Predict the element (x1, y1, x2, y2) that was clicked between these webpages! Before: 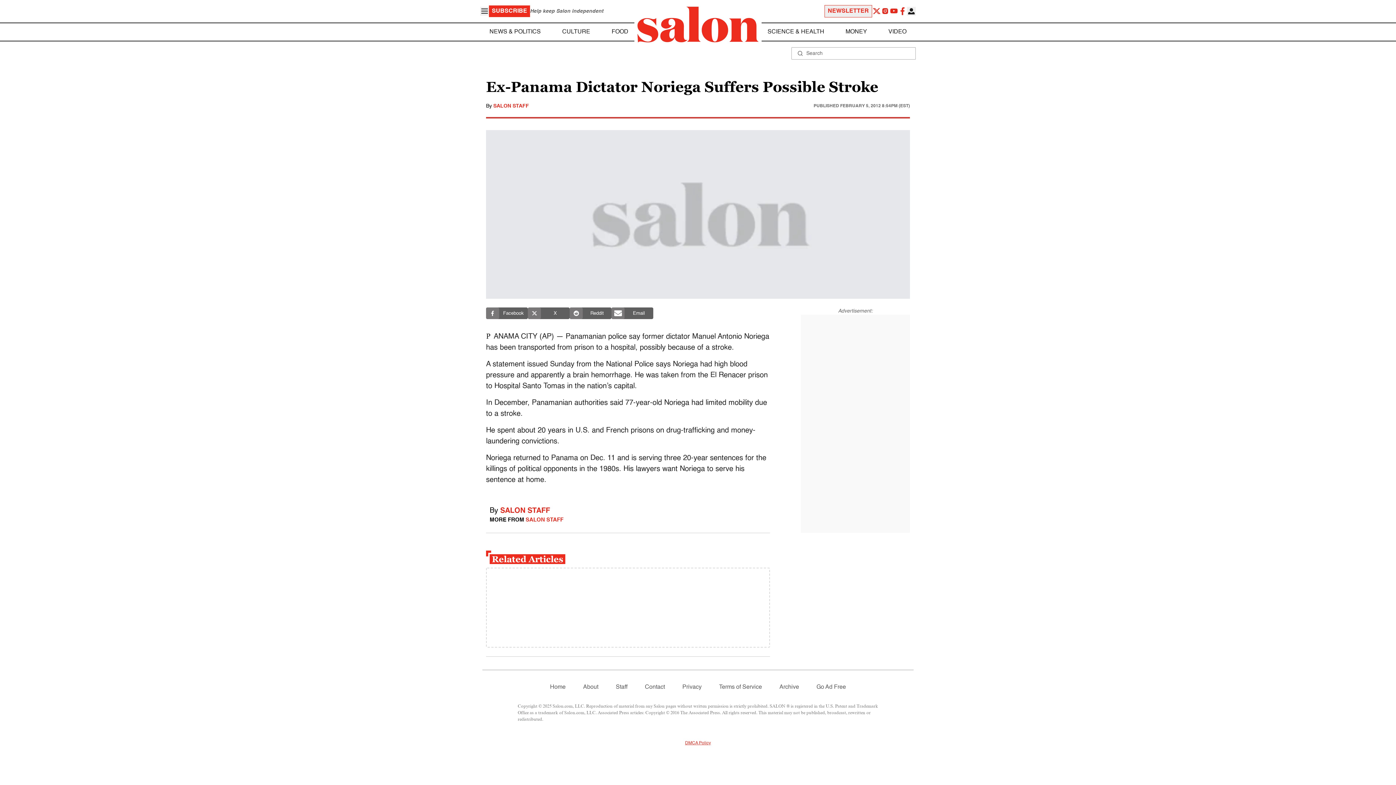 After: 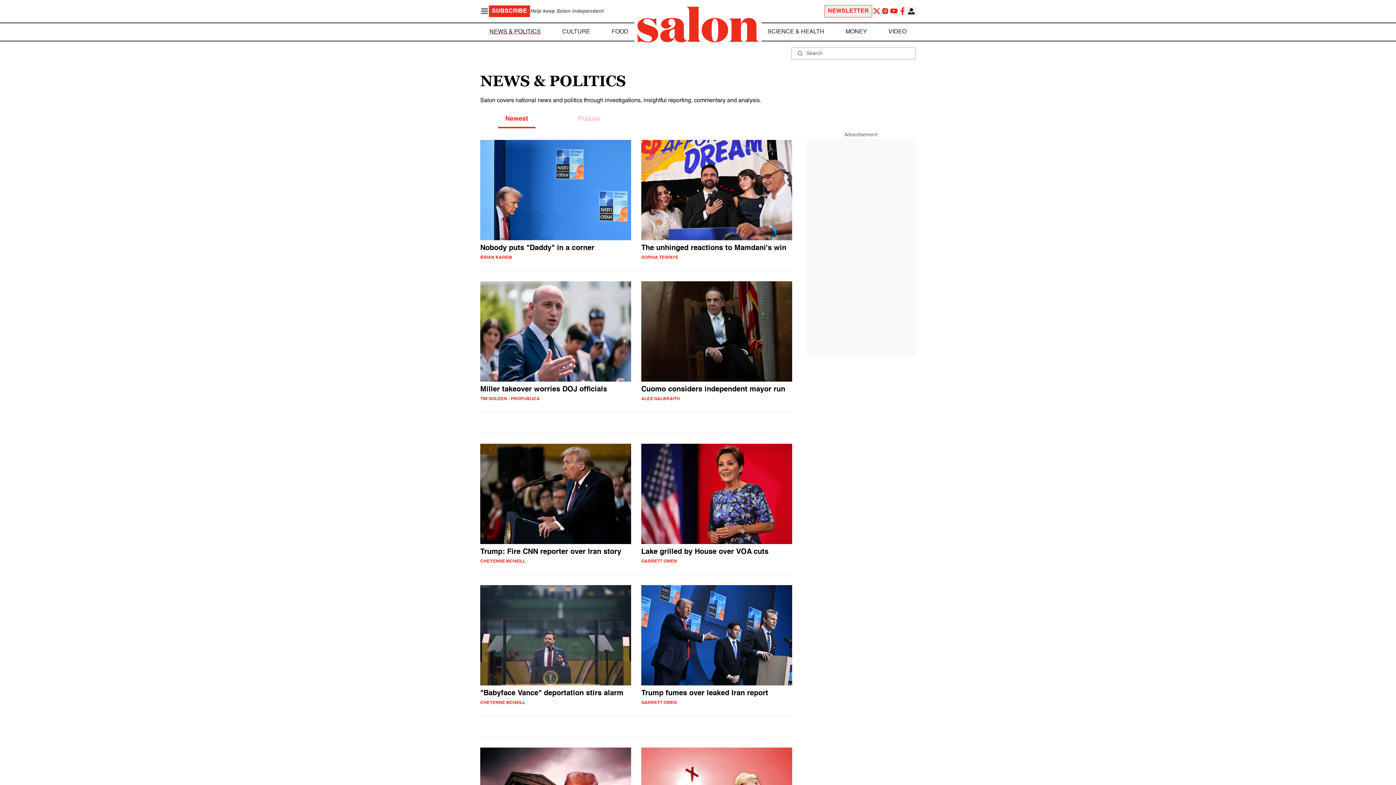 Action: bbox: (489, 27, 540, 36) label: NEWS & POLITICS